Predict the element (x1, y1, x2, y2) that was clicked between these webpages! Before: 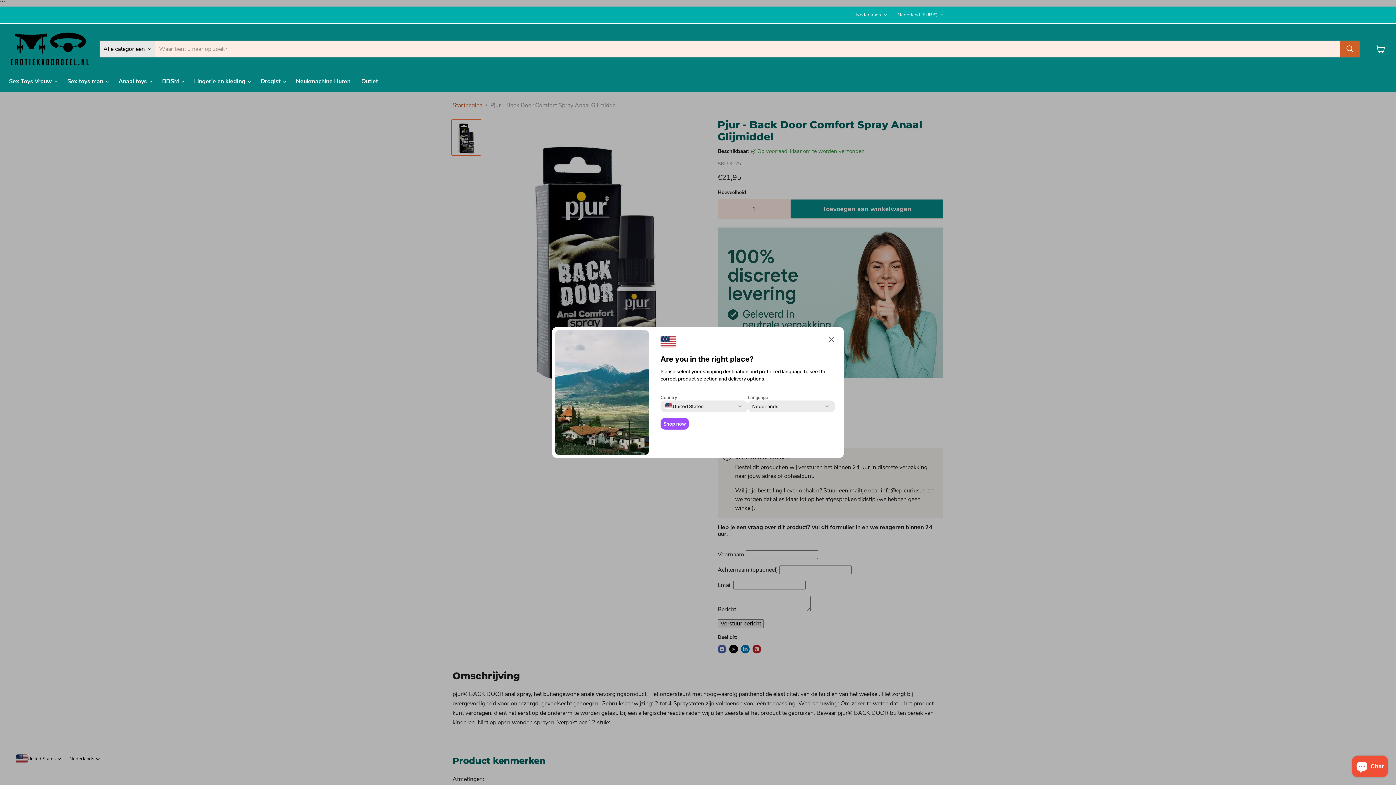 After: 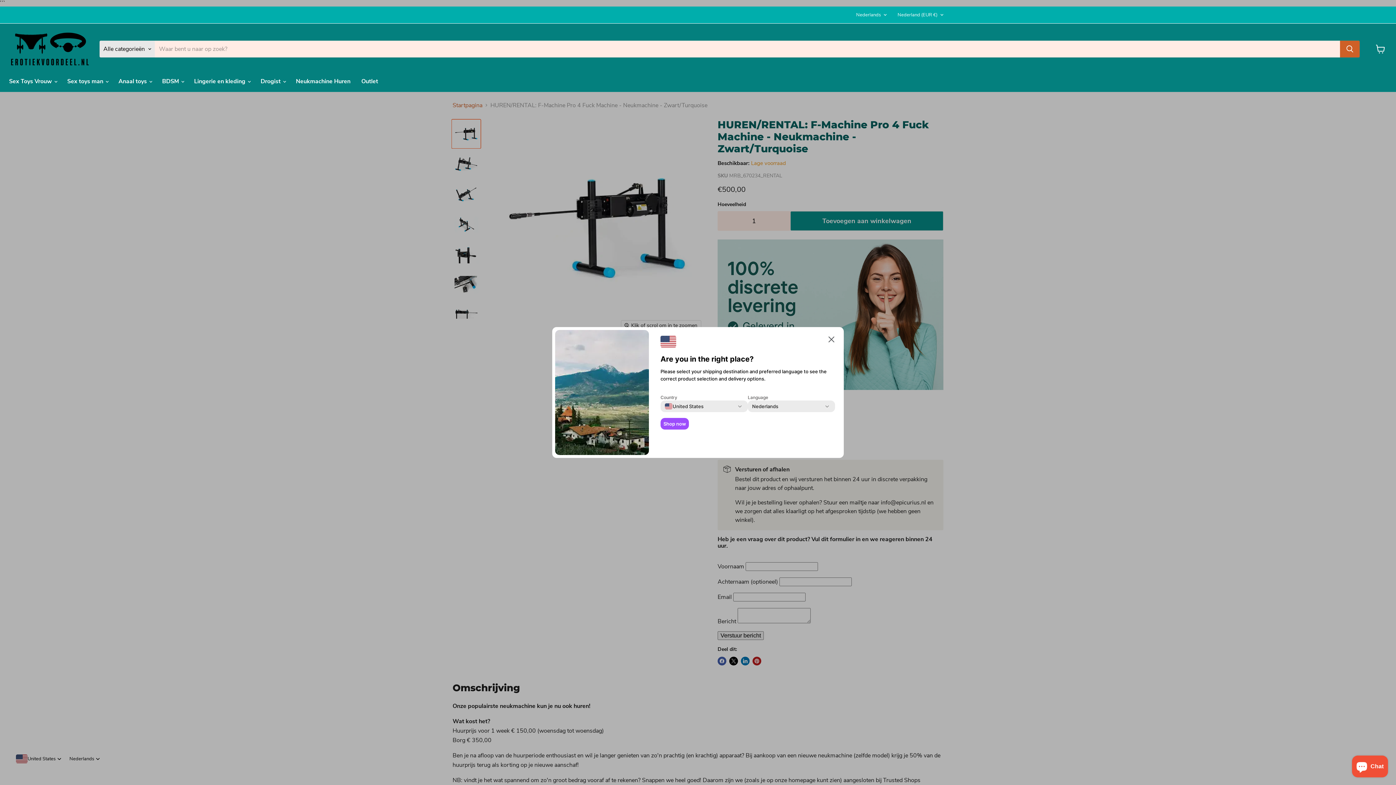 Action: bbox: (290, 73, 356, 89) label: Neukmachine Huren